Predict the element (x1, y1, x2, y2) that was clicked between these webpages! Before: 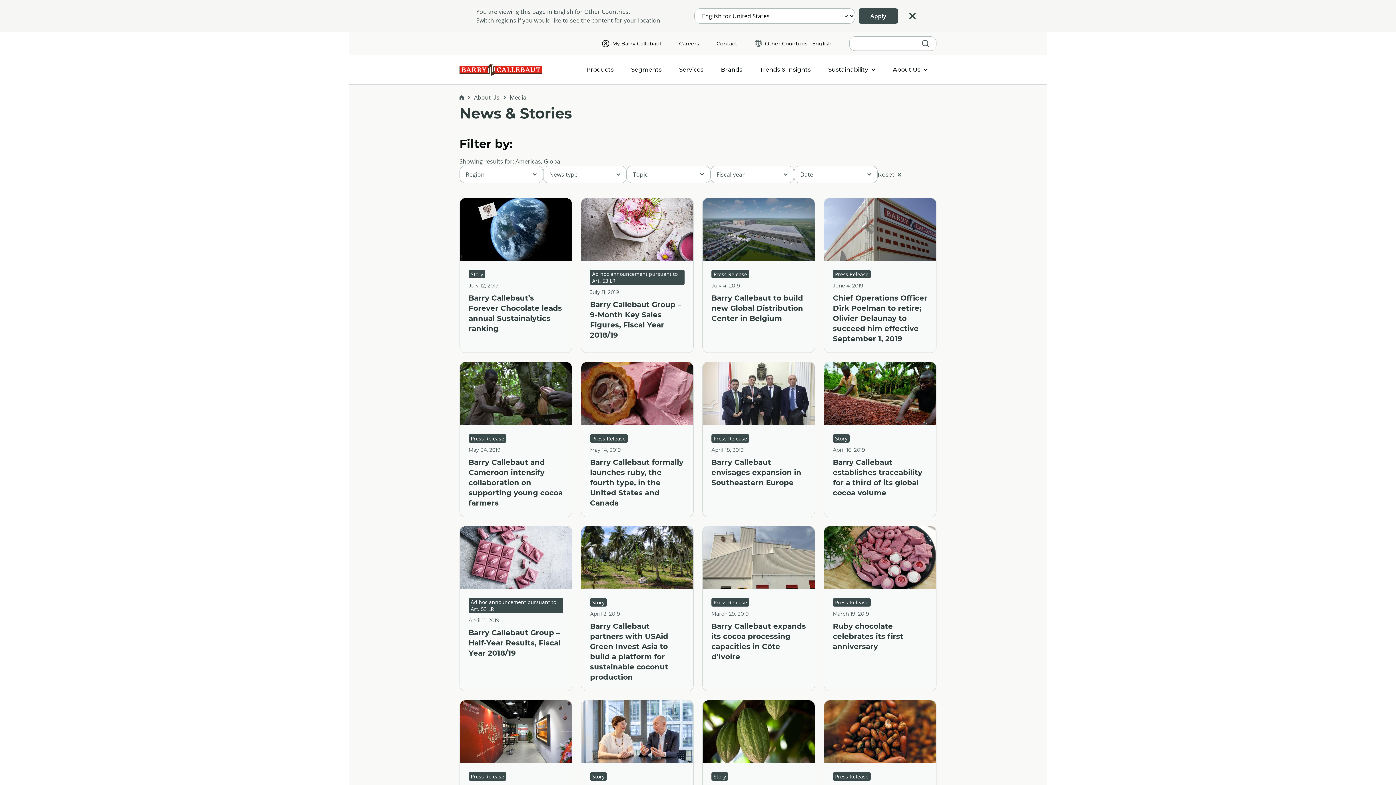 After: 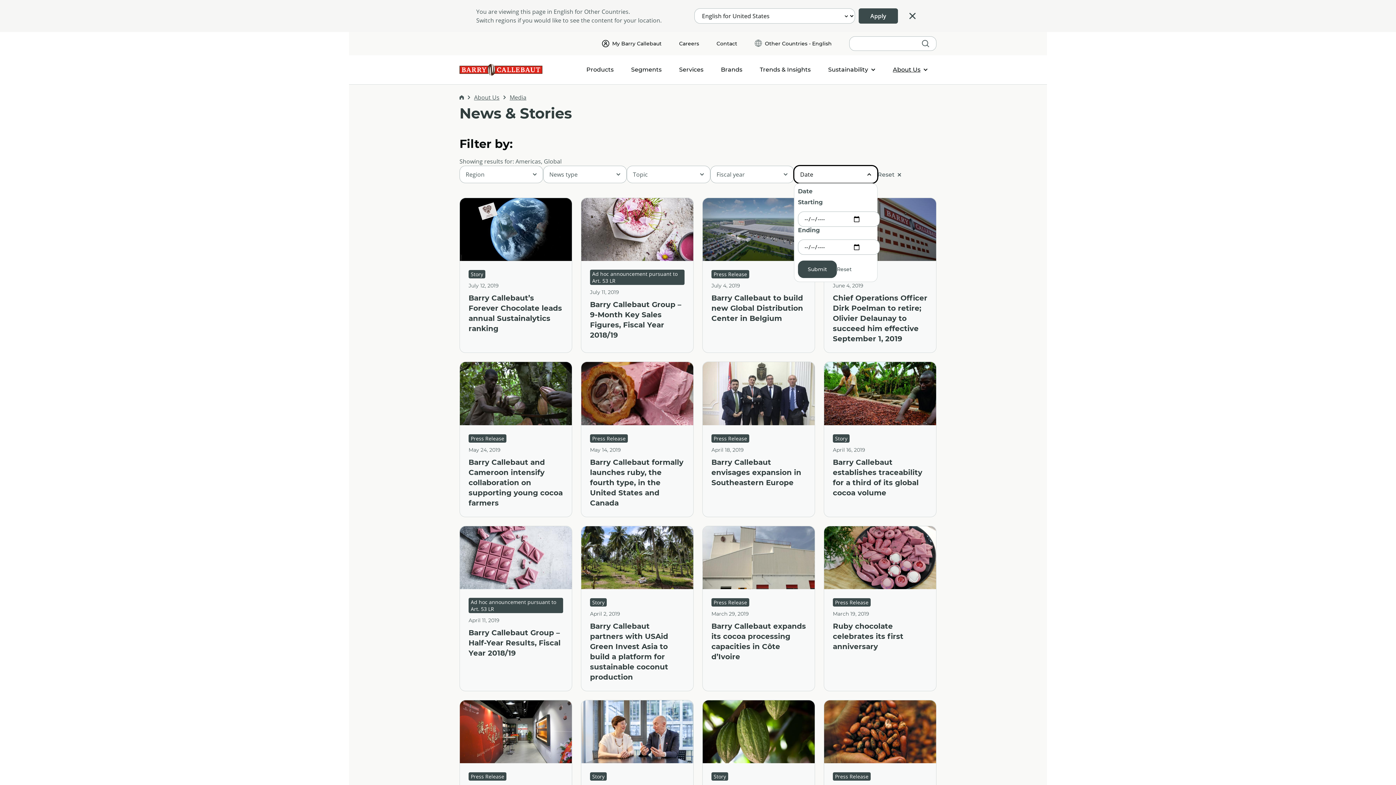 Action: label: Date bbox: (794, 165, 877, 183)